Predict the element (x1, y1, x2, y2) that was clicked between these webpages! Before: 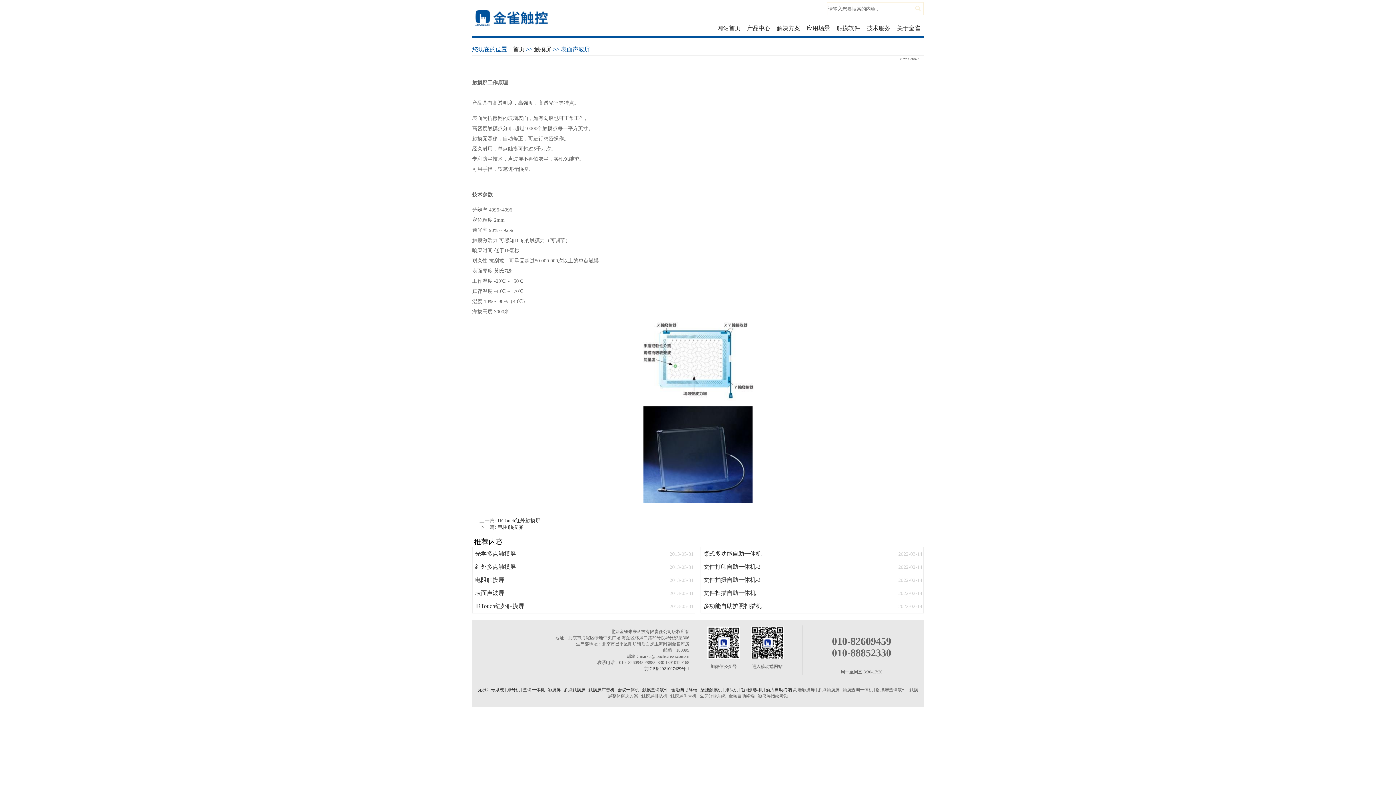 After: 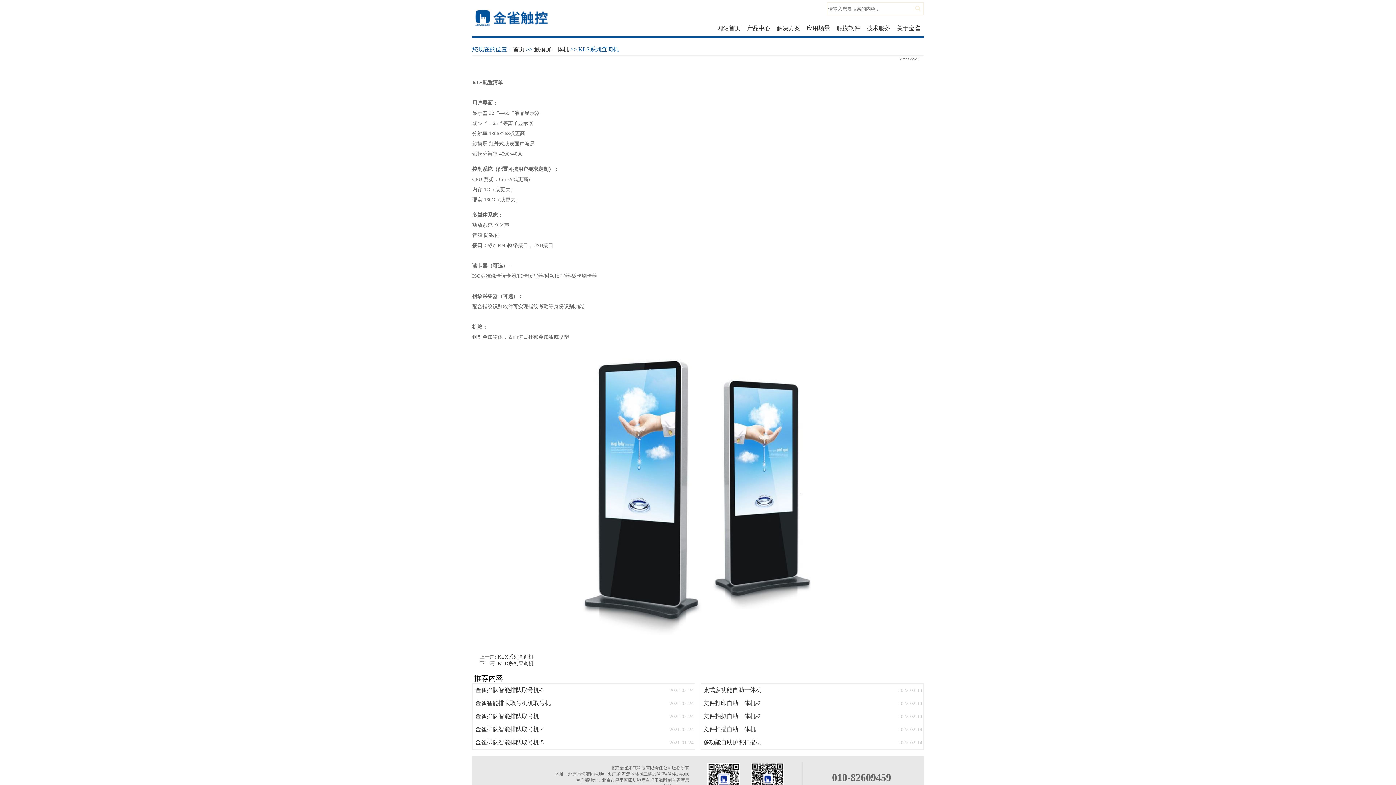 Action: label: 触摸屏广告机 bbox: (588, 687, 614, 692)